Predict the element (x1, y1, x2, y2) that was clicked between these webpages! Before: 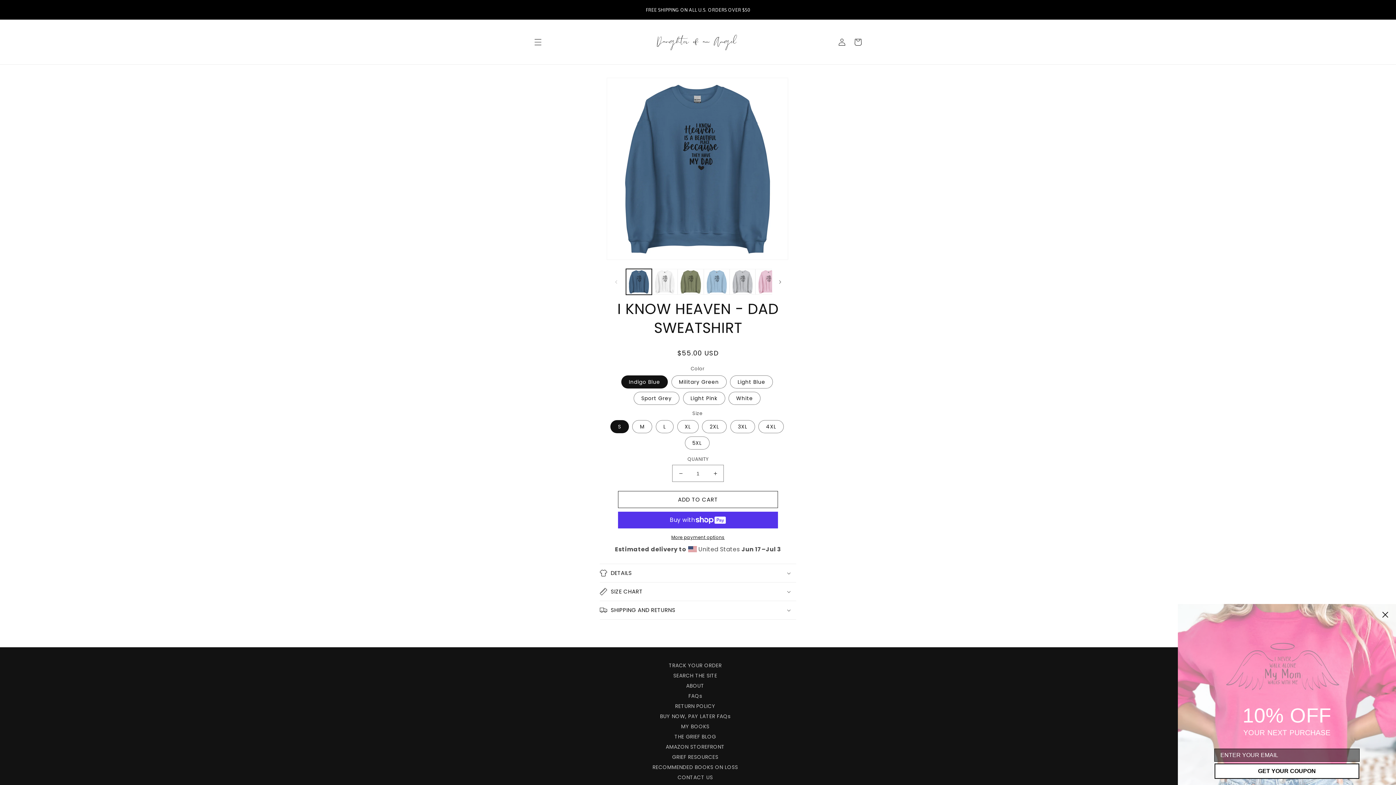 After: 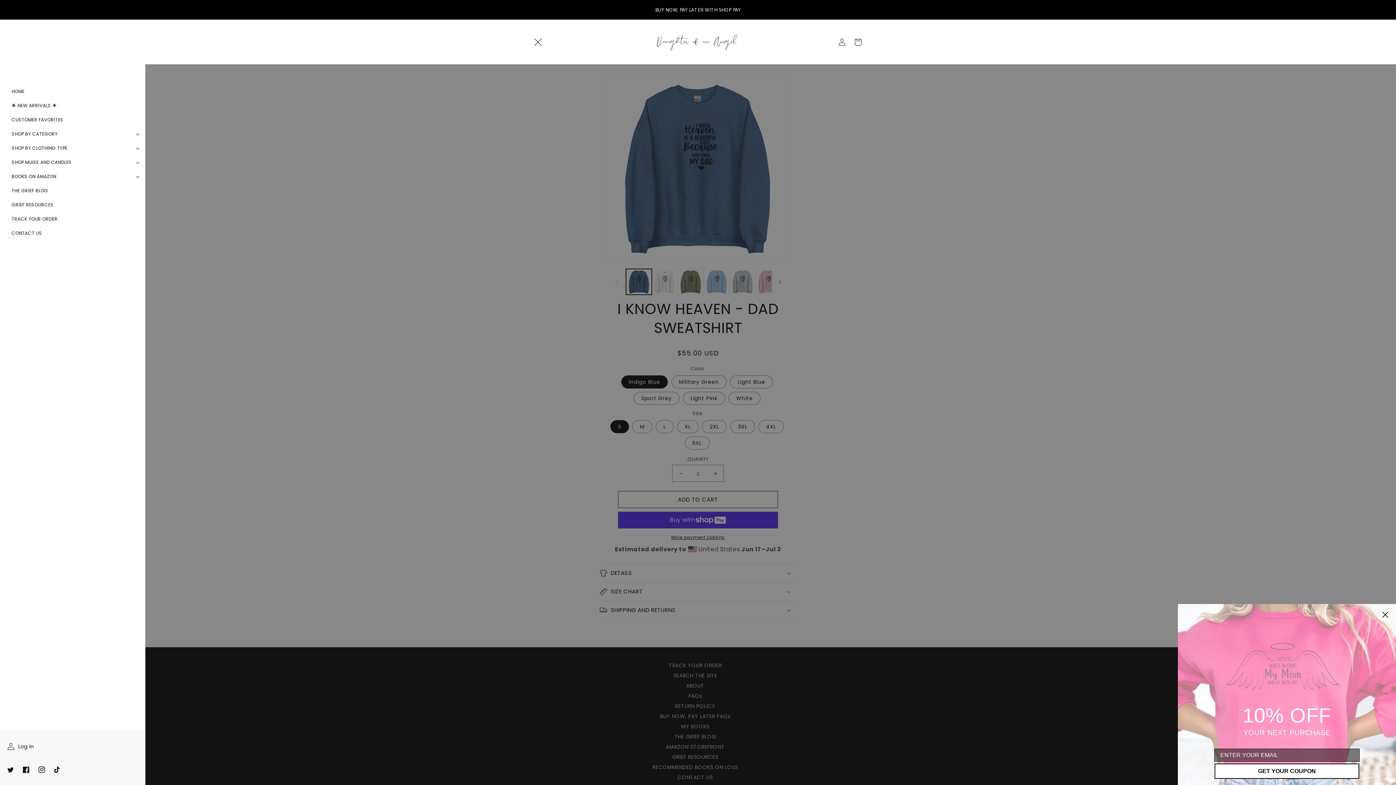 Action: bbox: (530, 34, 546, 50) label: Menu